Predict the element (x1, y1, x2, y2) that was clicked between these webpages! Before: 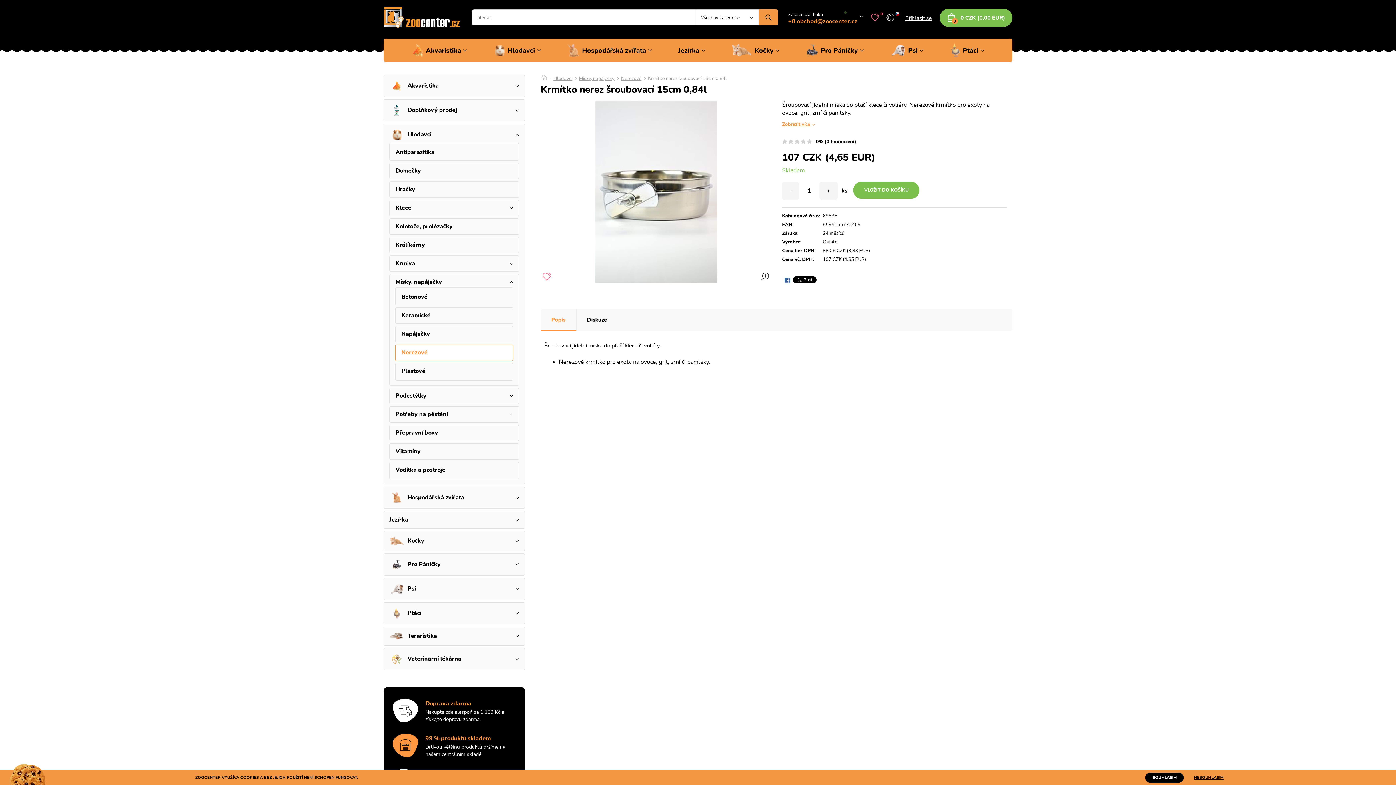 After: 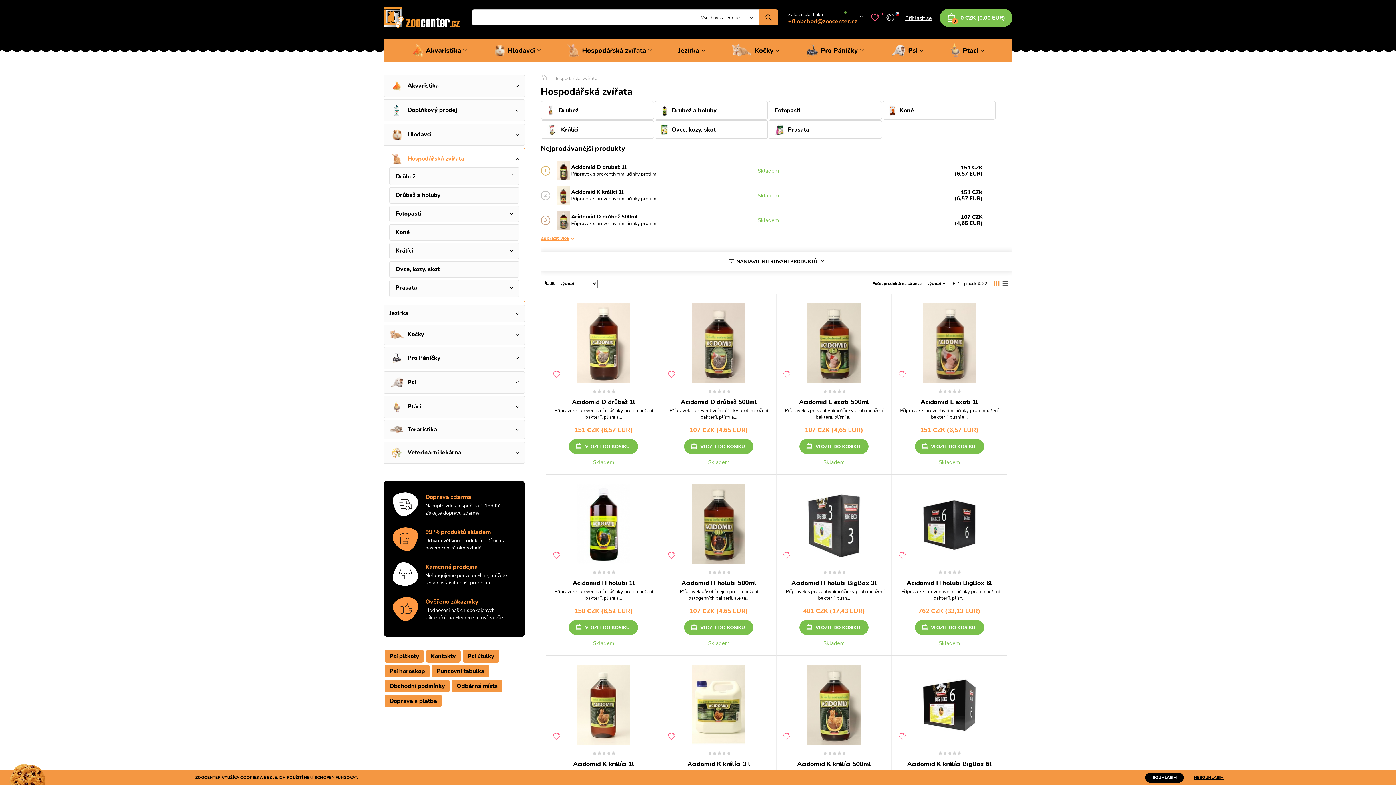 Action: label: Hospodářská zvířata bbox: (562, 38, 657, 62)